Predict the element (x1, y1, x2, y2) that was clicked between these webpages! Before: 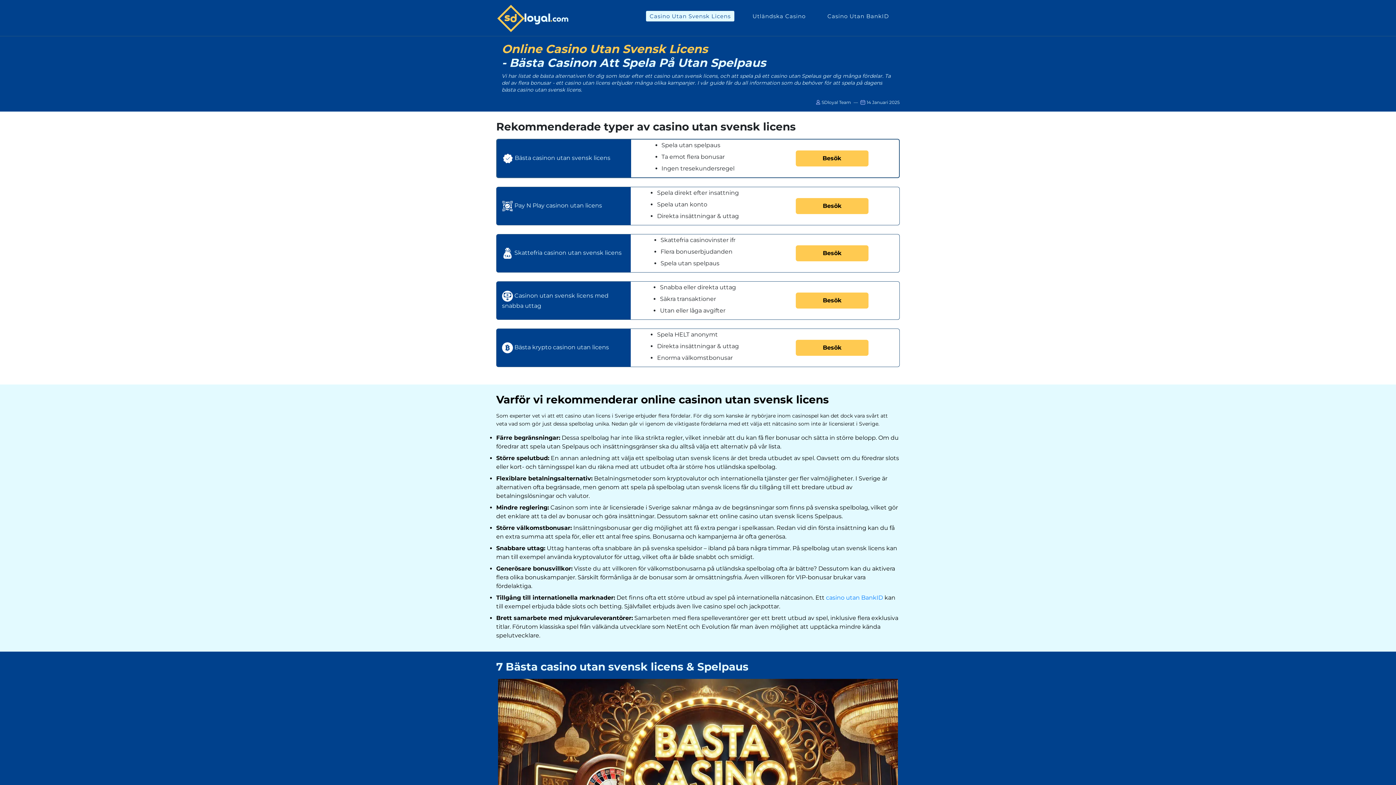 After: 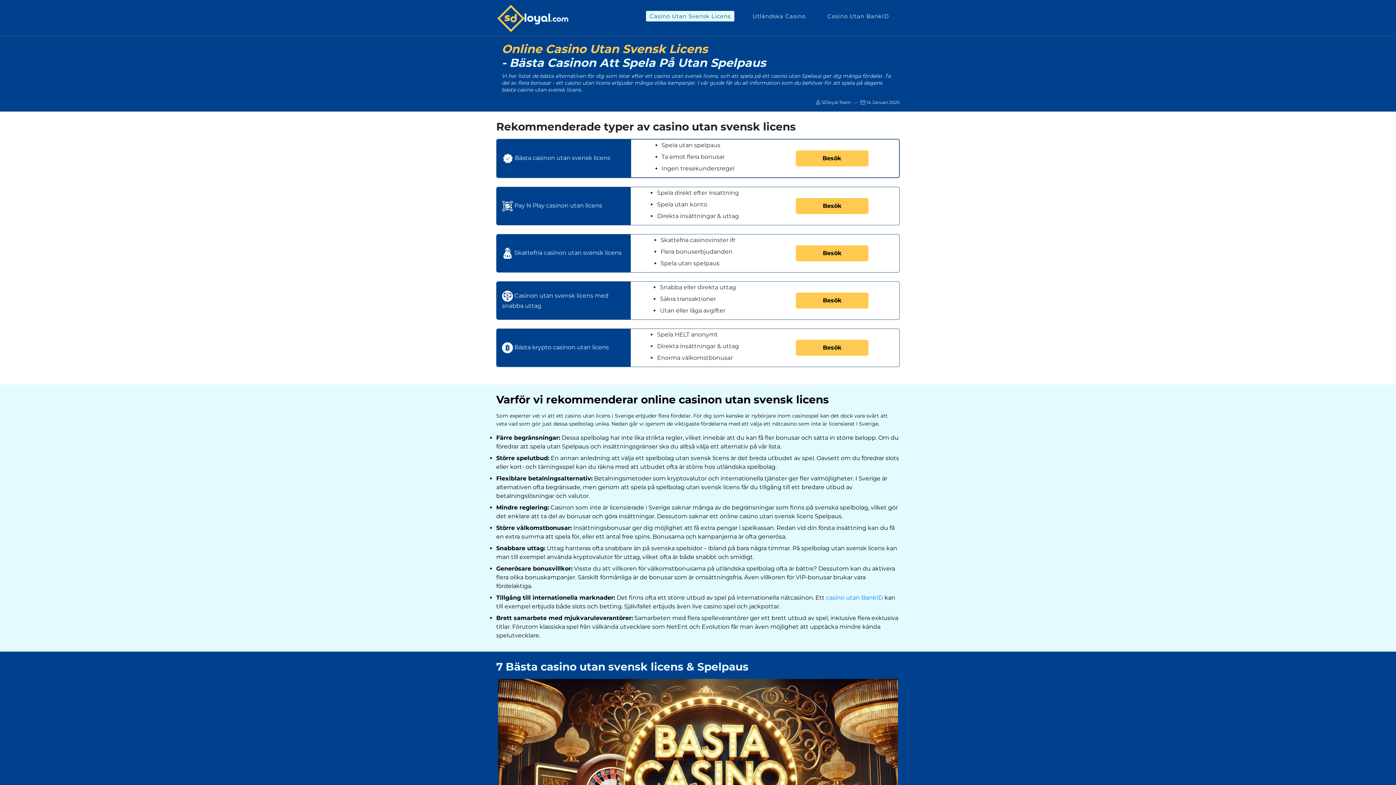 Action: bbox: (496, 187, 631, 225) label:  Pay N Play casinon utan licens